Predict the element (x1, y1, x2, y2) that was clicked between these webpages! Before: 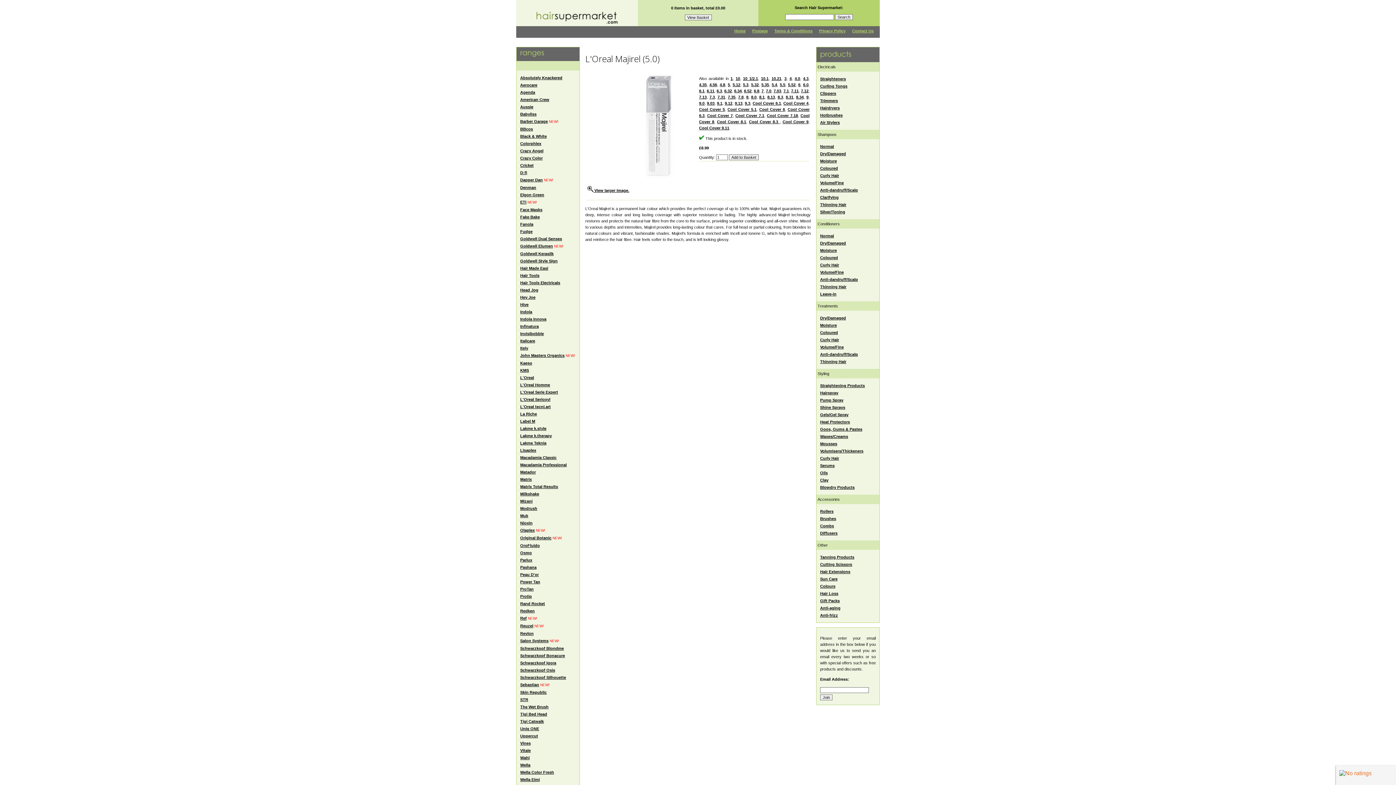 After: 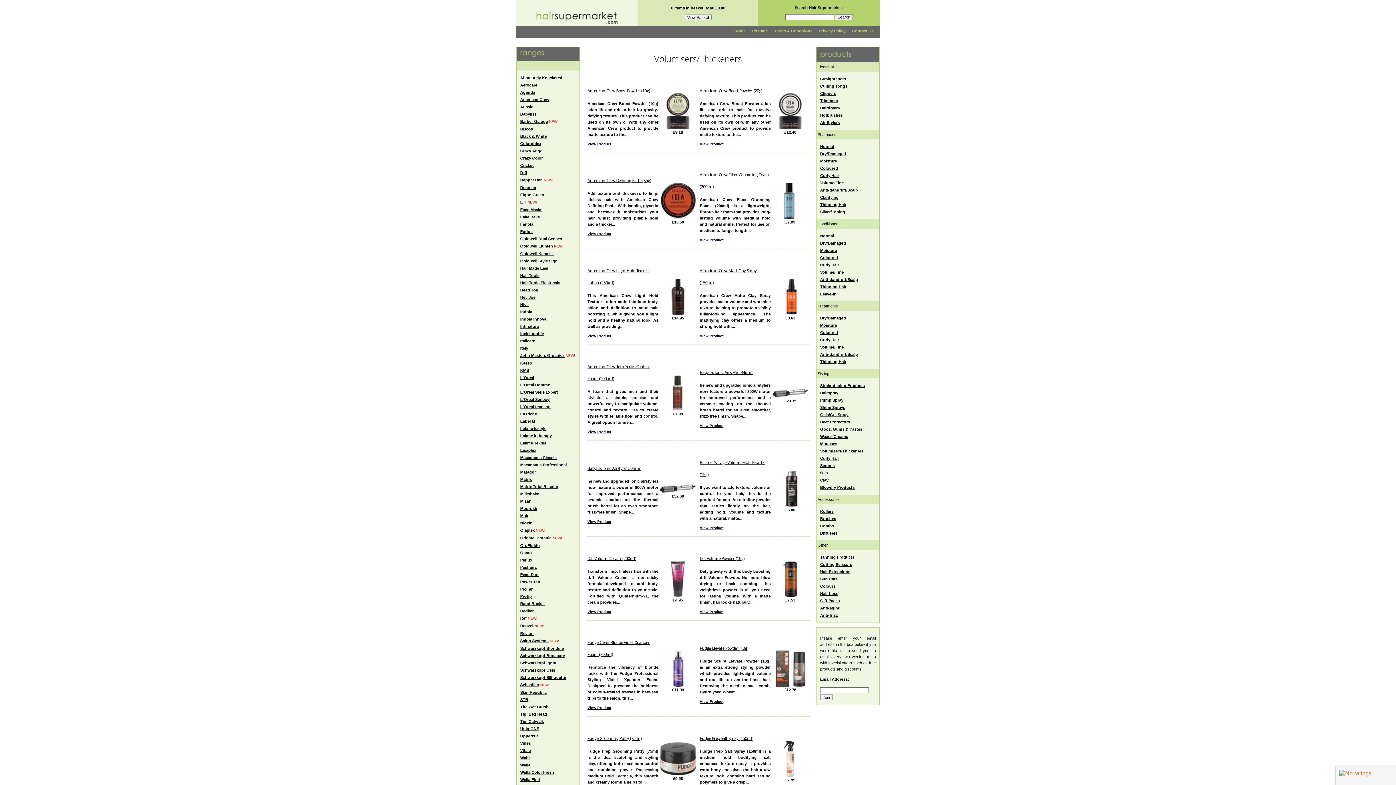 Action: label: Volumisers/Thickeners bbox: (820, 449, 863, 453)